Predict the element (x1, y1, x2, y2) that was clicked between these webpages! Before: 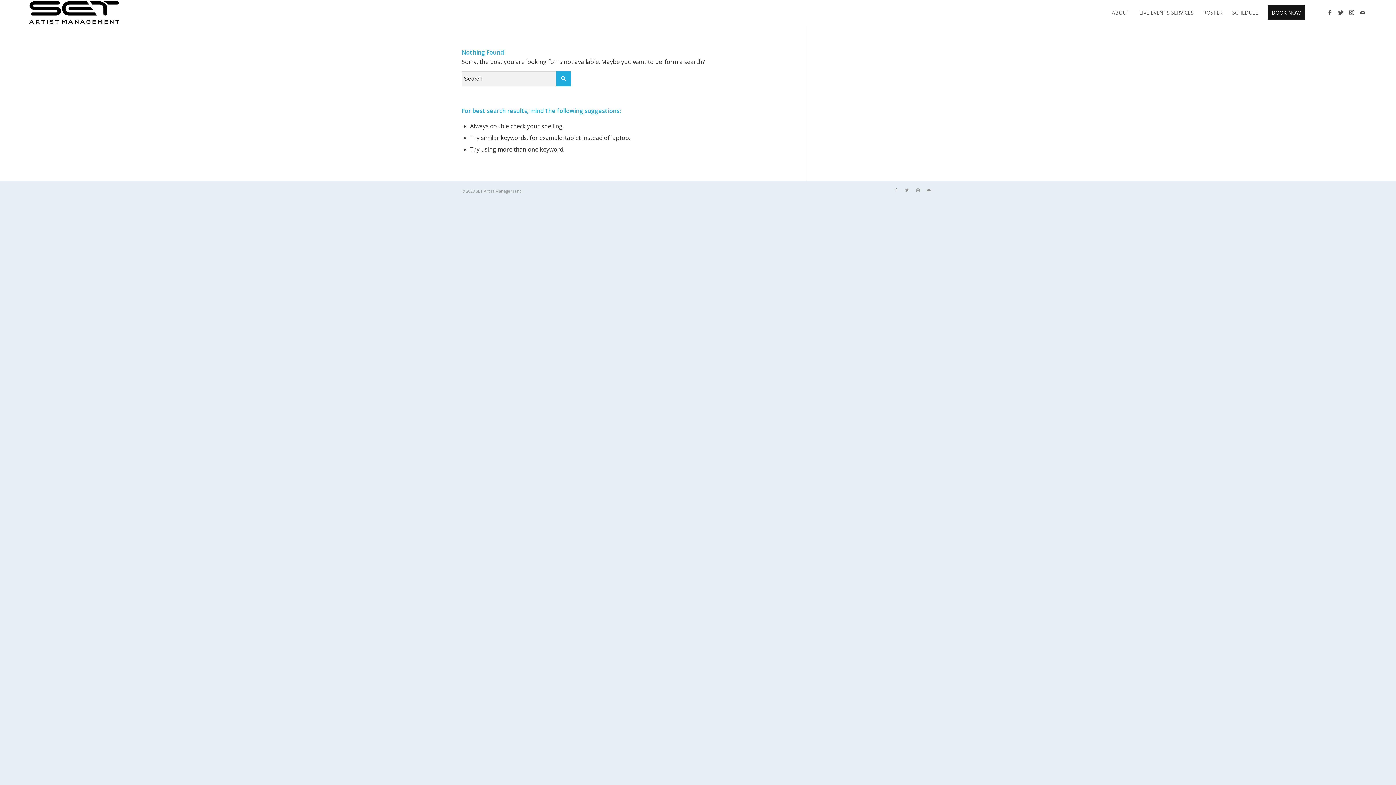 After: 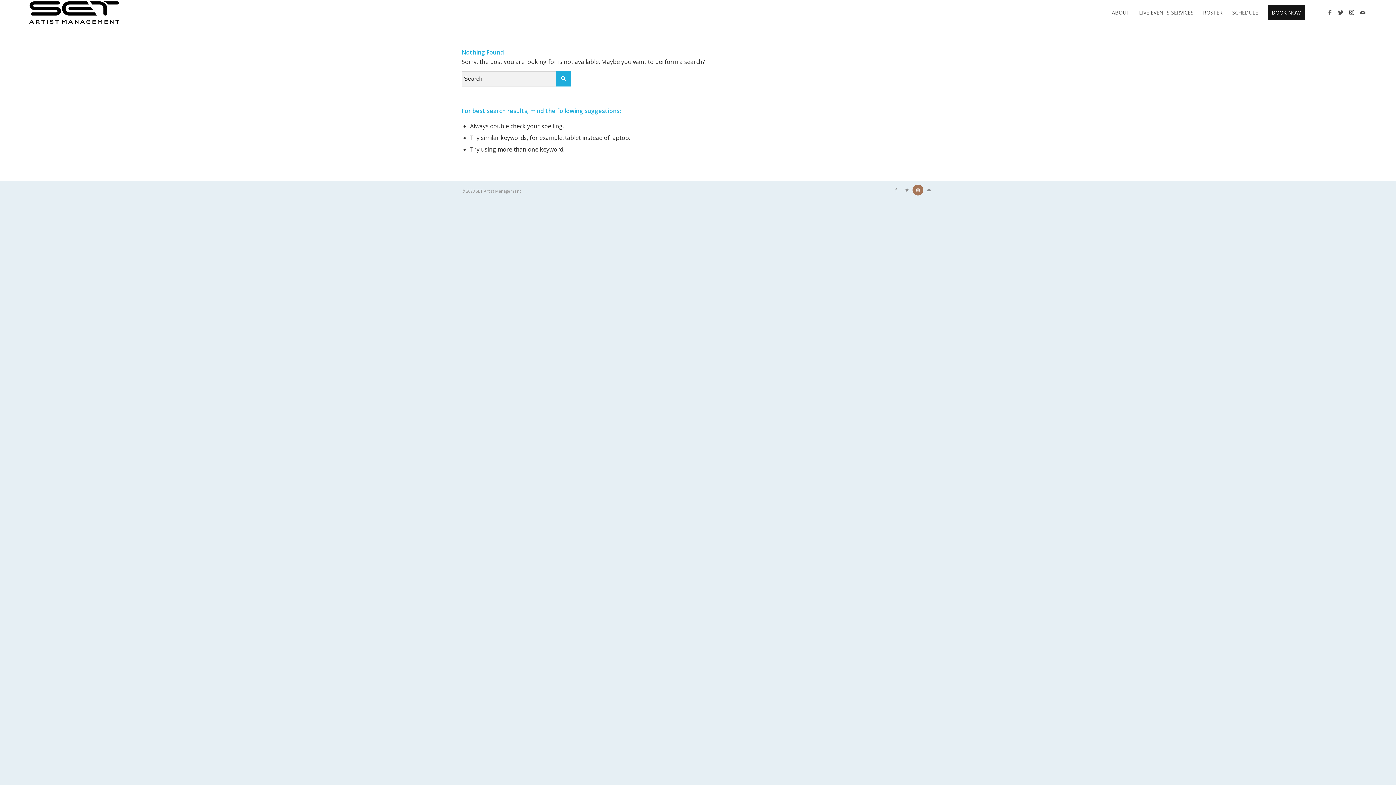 Action: label: Link to Instagram bbox: (912, 184, 923, 195)